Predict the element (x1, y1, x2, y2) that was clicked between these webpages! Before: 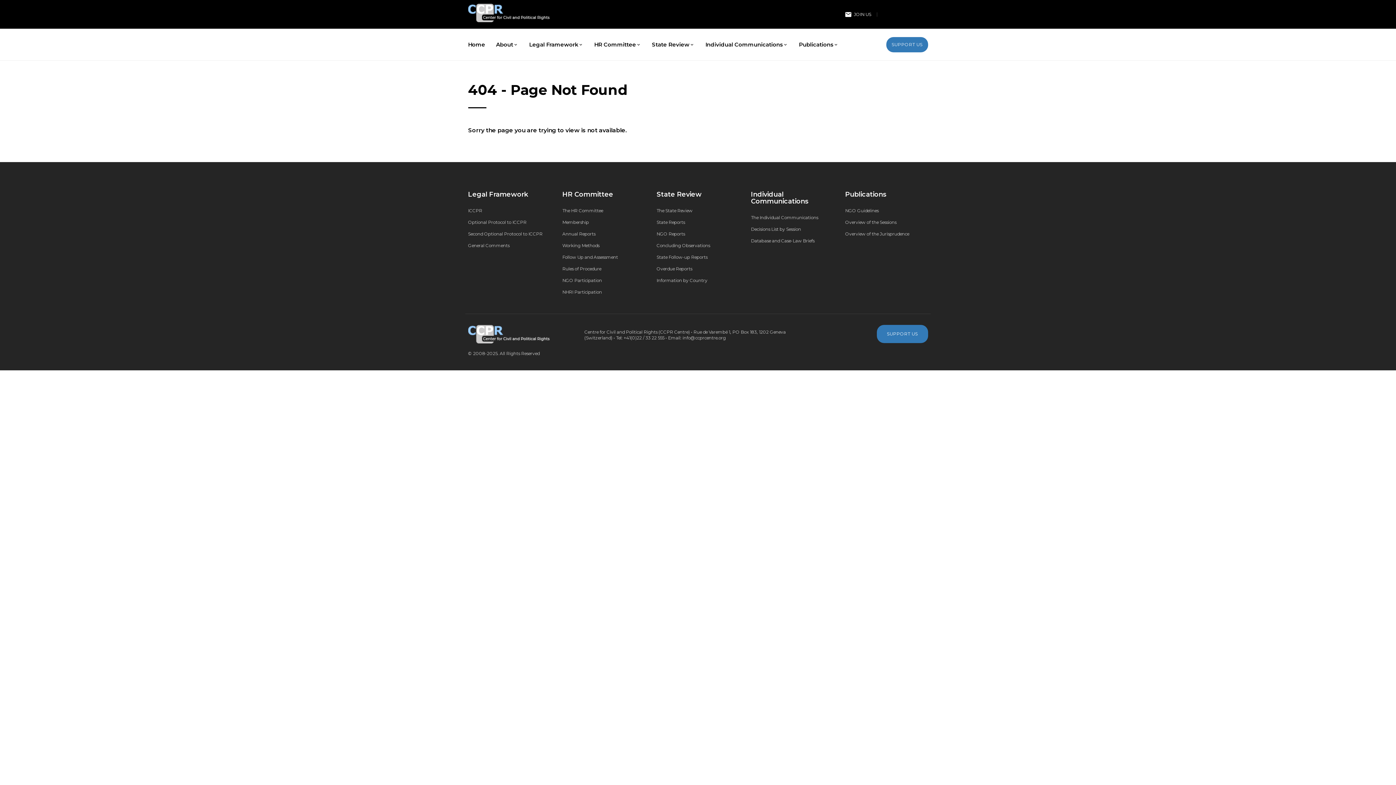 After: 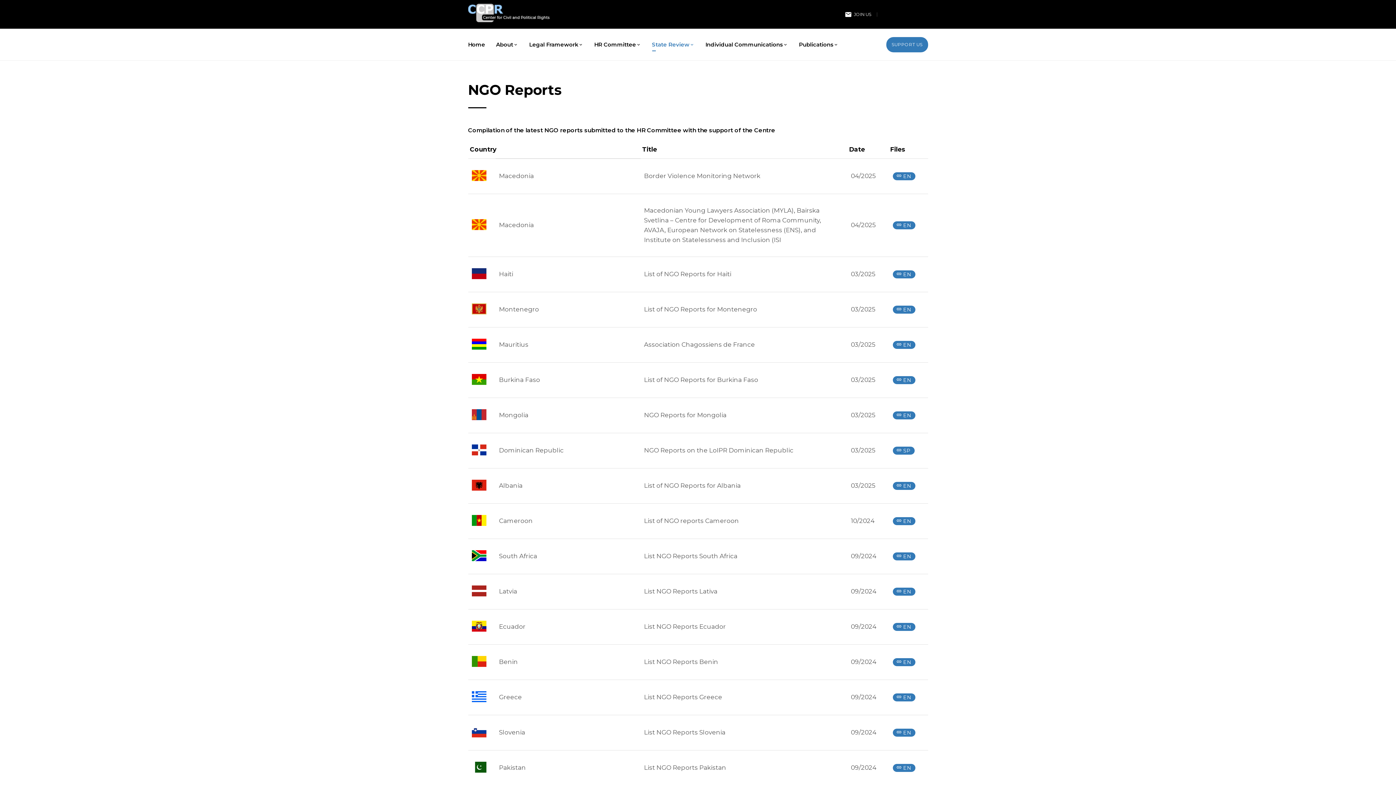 Action: label: NGO Reports bbox: (656, 231, 685, 237)